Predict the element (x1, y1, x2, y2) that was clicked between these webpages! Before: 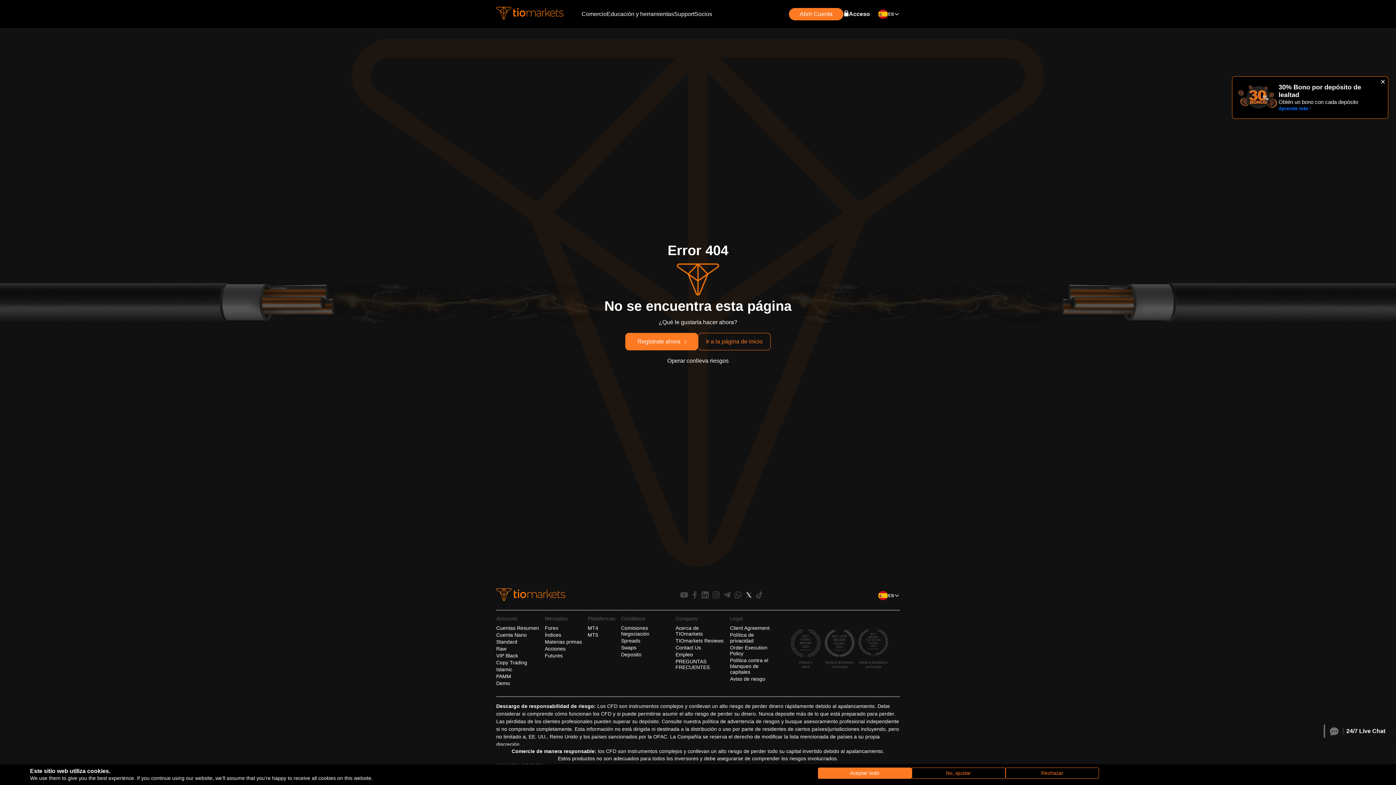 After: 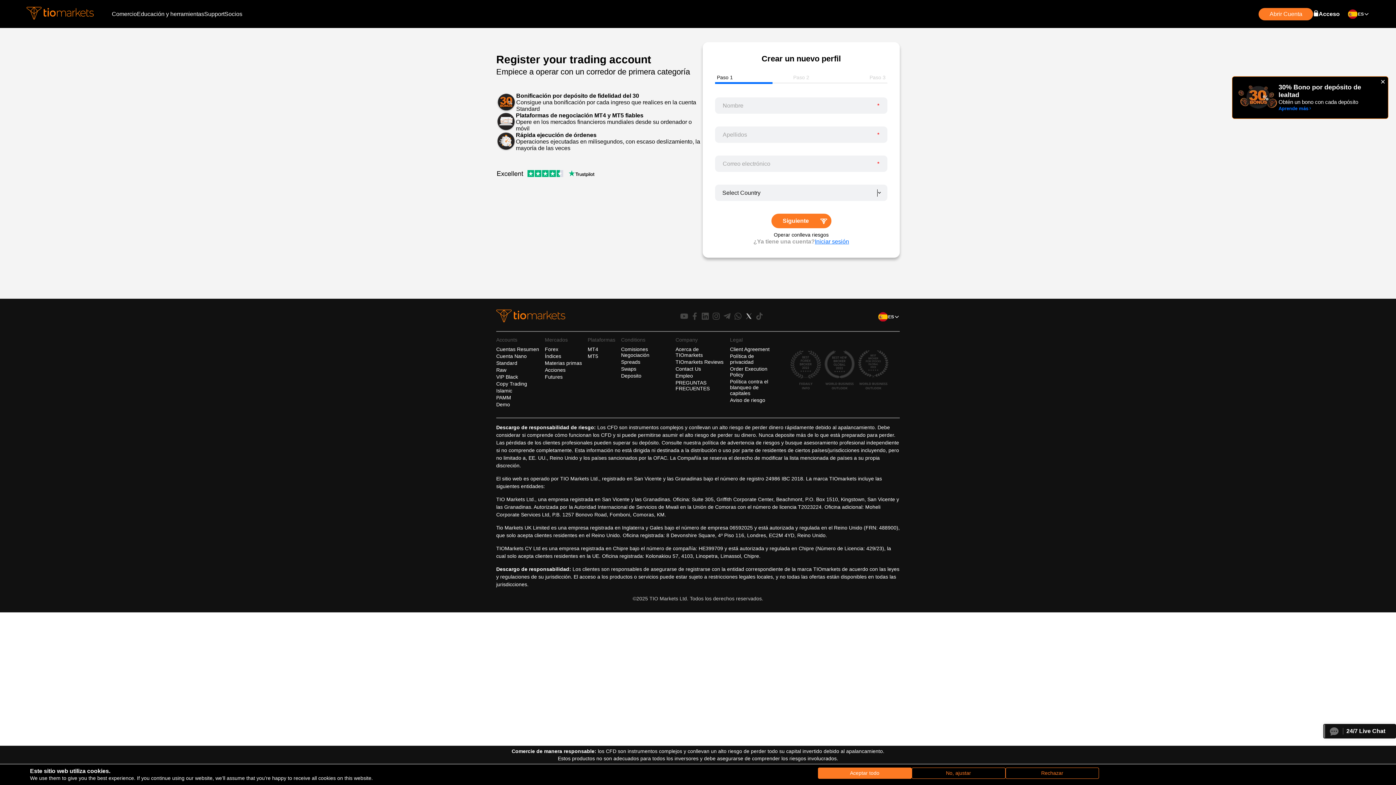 Action: bbox: (625, 333, 698, 350) label: Regístrate ahora